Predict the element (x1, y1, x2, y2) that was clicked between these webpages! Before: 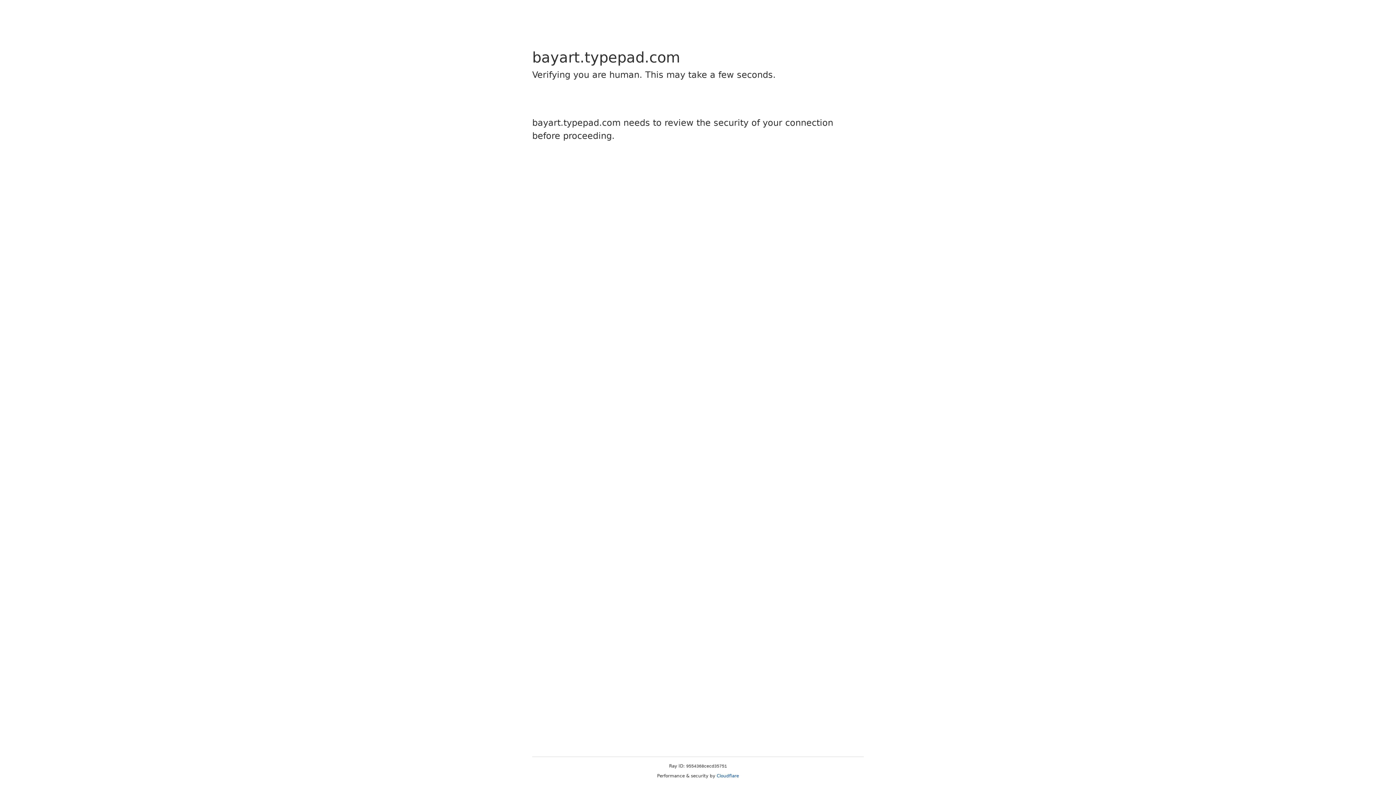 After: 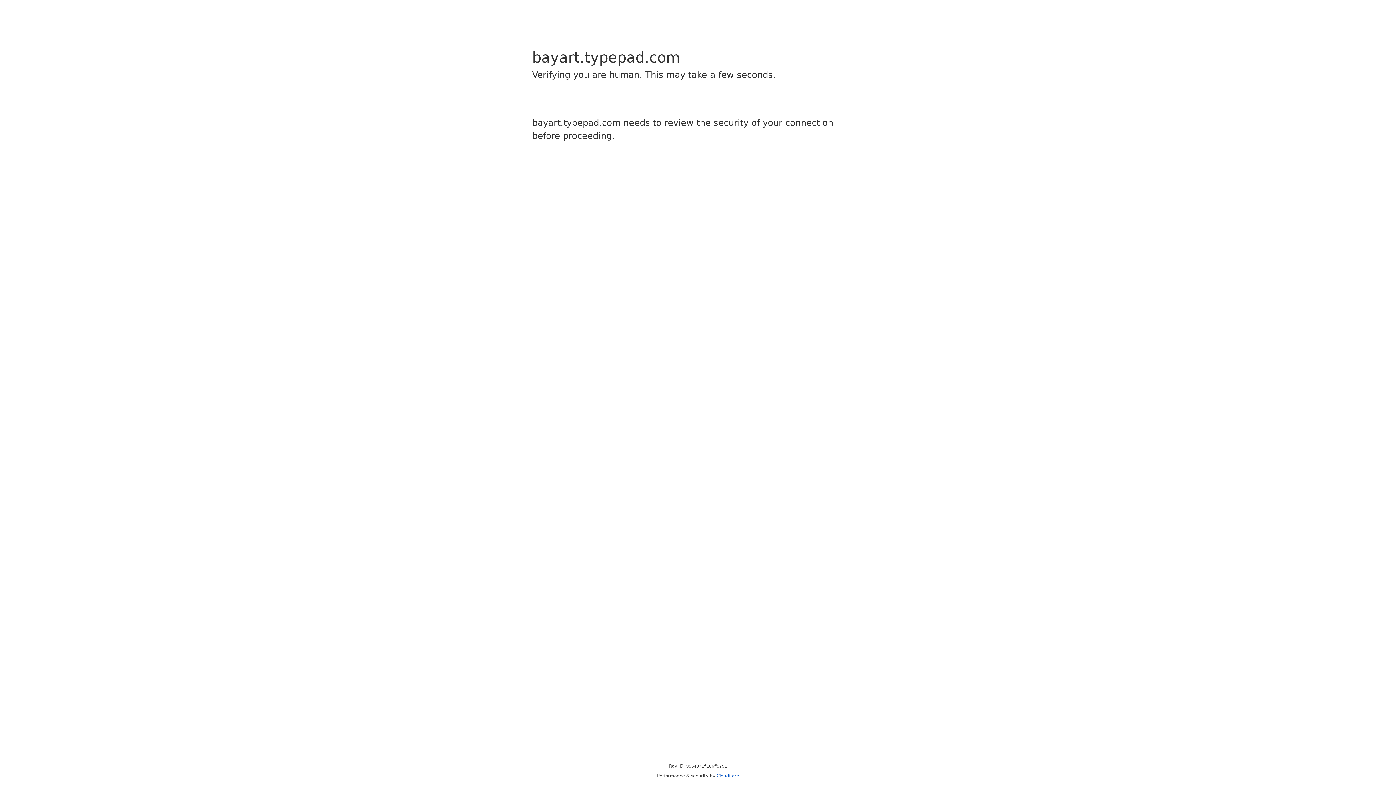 Action: bbox: (716, 773, 739, 778) label: Cloudflare